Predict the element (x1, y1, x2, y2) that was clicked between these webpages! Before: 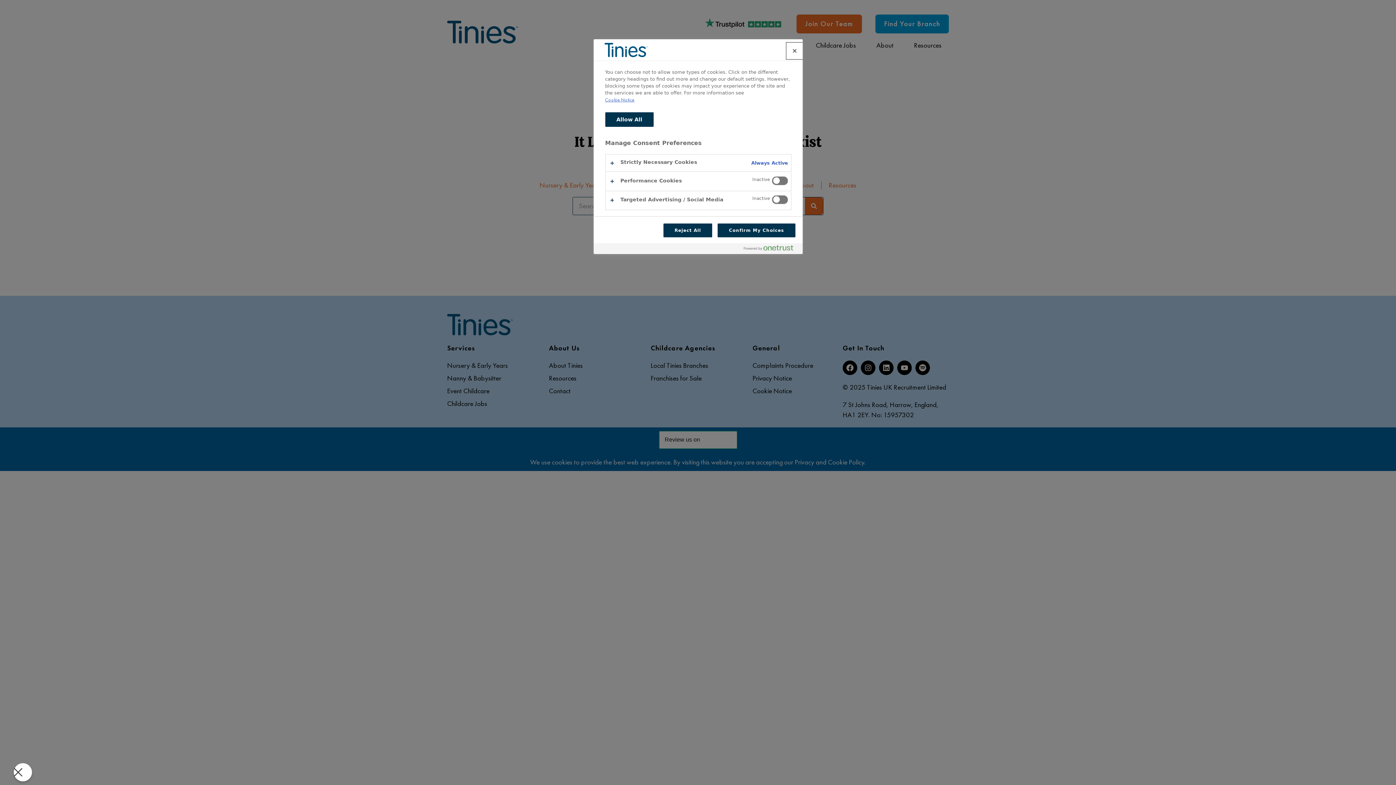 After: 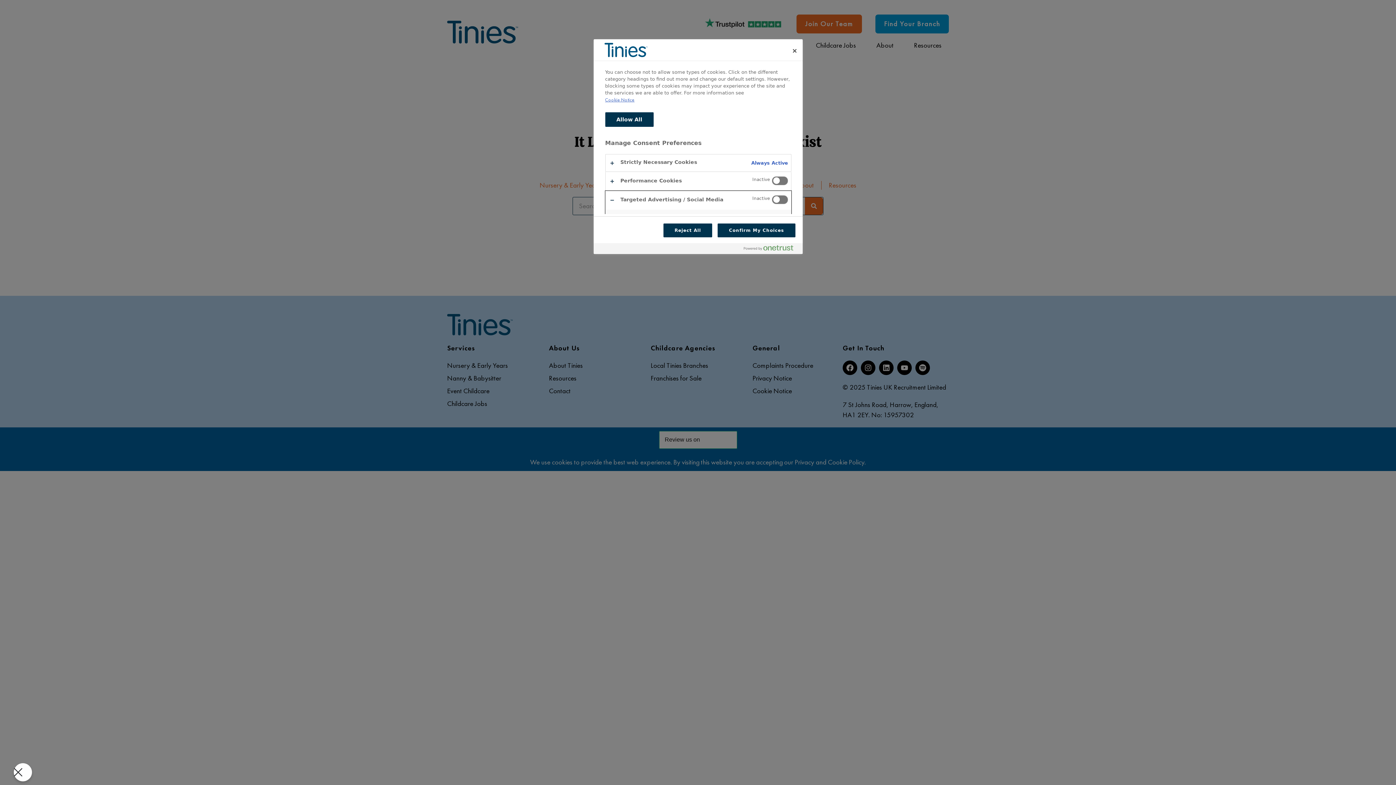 Action: bbox: (605, 191, 791, 209)